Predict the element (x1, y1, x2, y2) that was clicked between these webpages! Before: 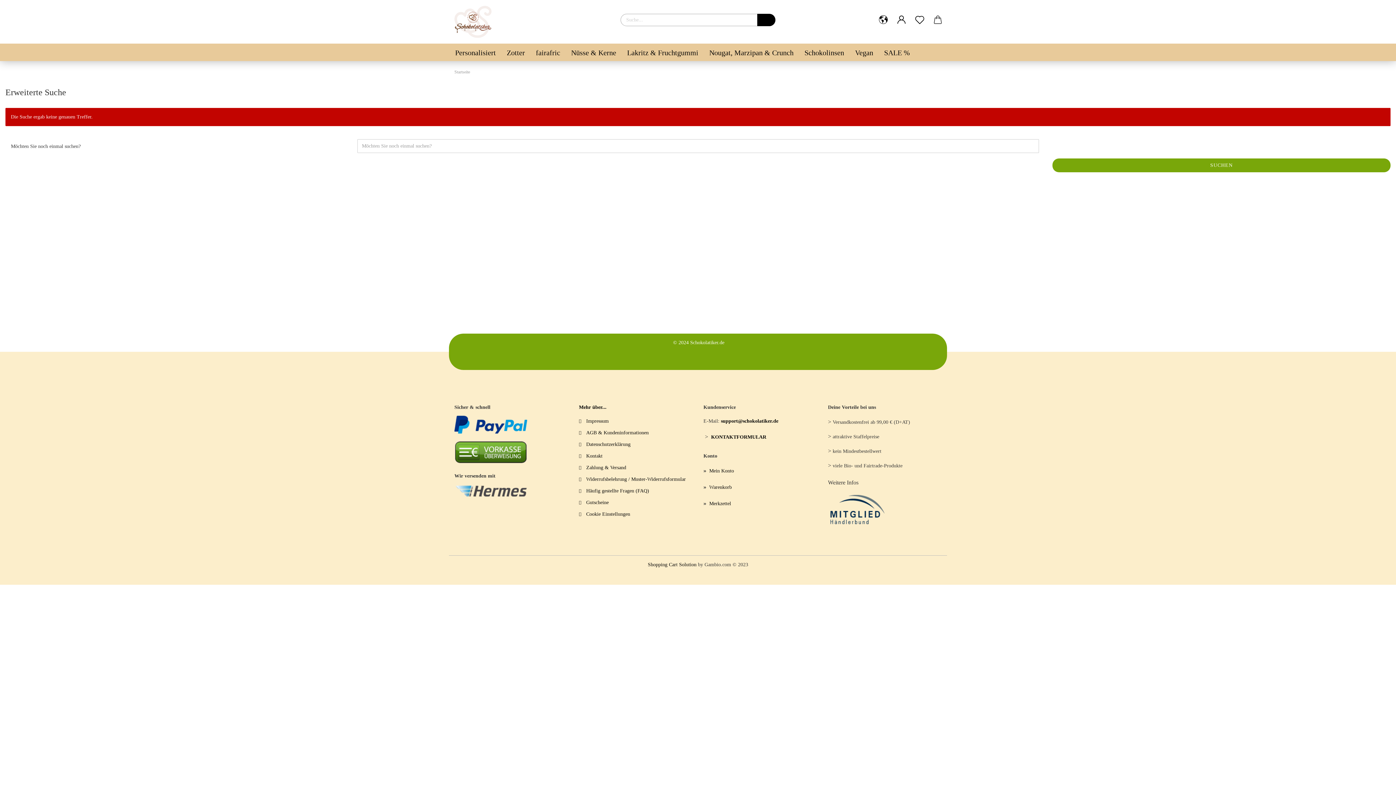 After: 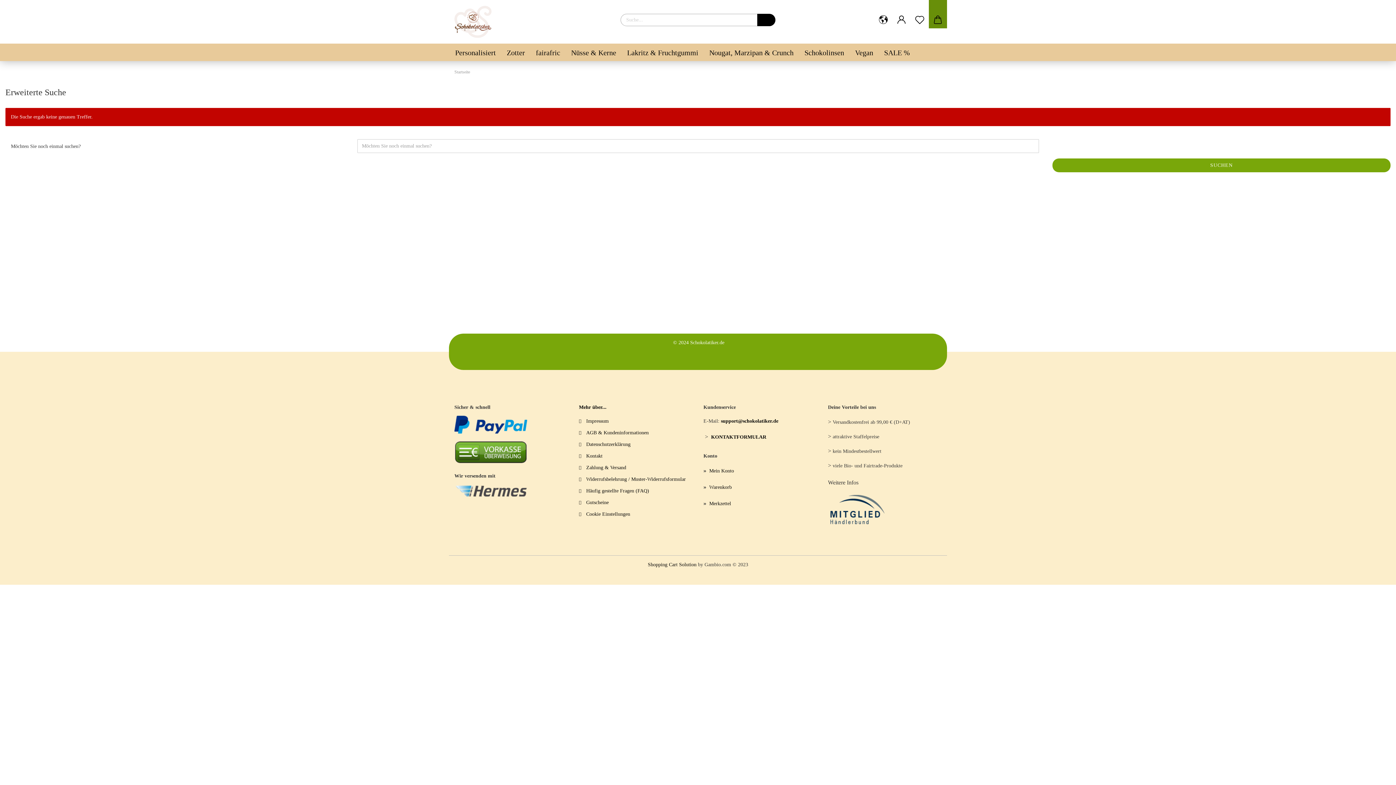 Action: bbox: (929, 0, 947, 28)